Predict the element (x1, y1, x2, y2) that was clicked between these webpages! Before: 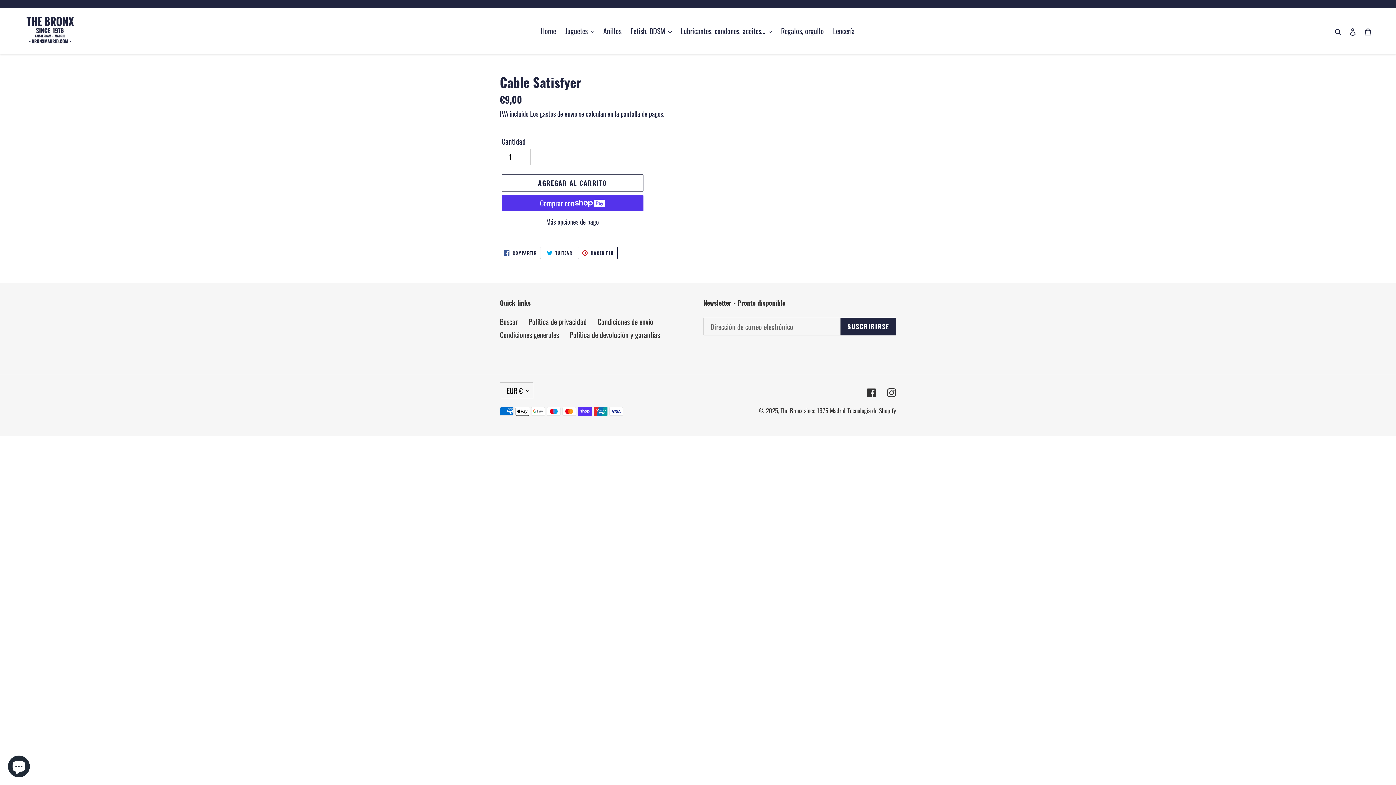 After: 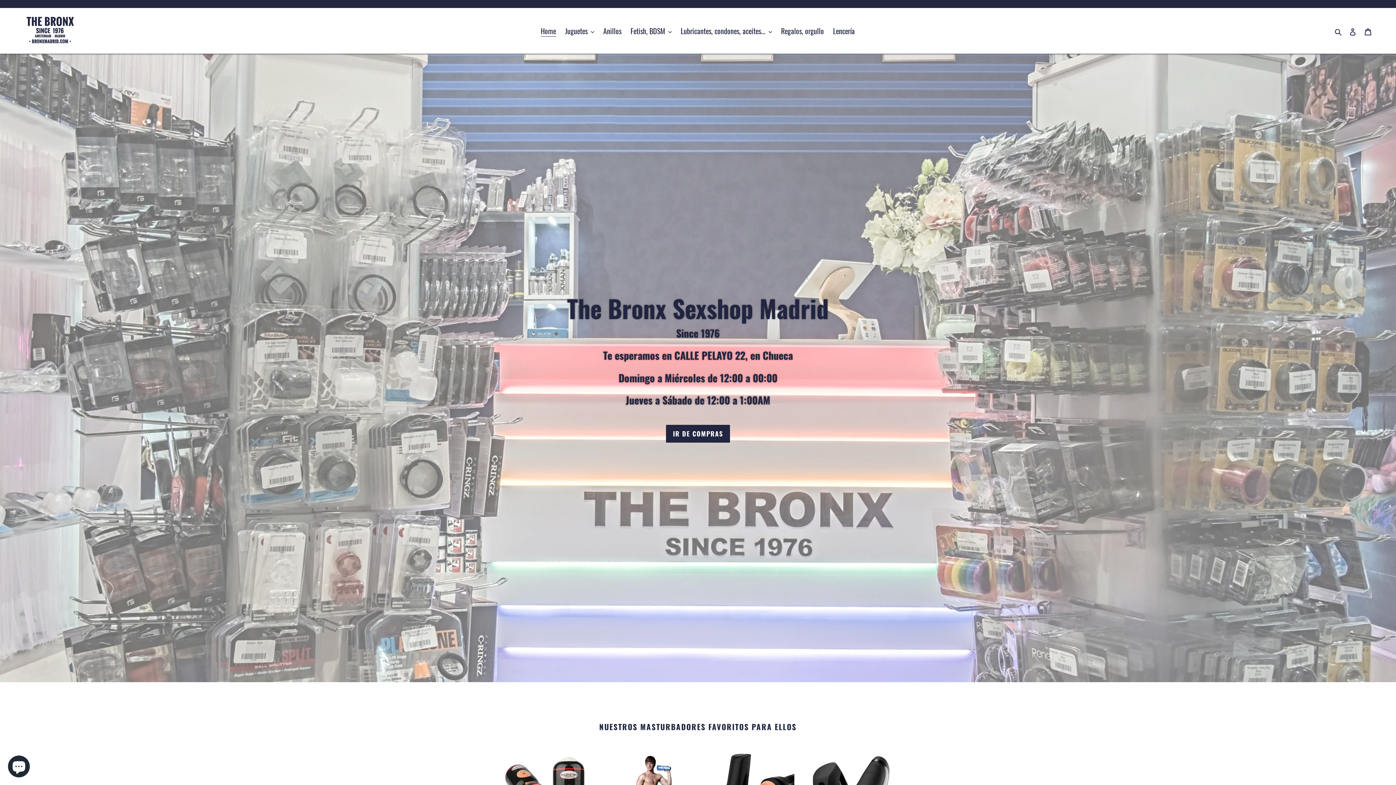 Action: bbox: (780, 406, 845, 415) label: The Bronx since 1976 Madrid